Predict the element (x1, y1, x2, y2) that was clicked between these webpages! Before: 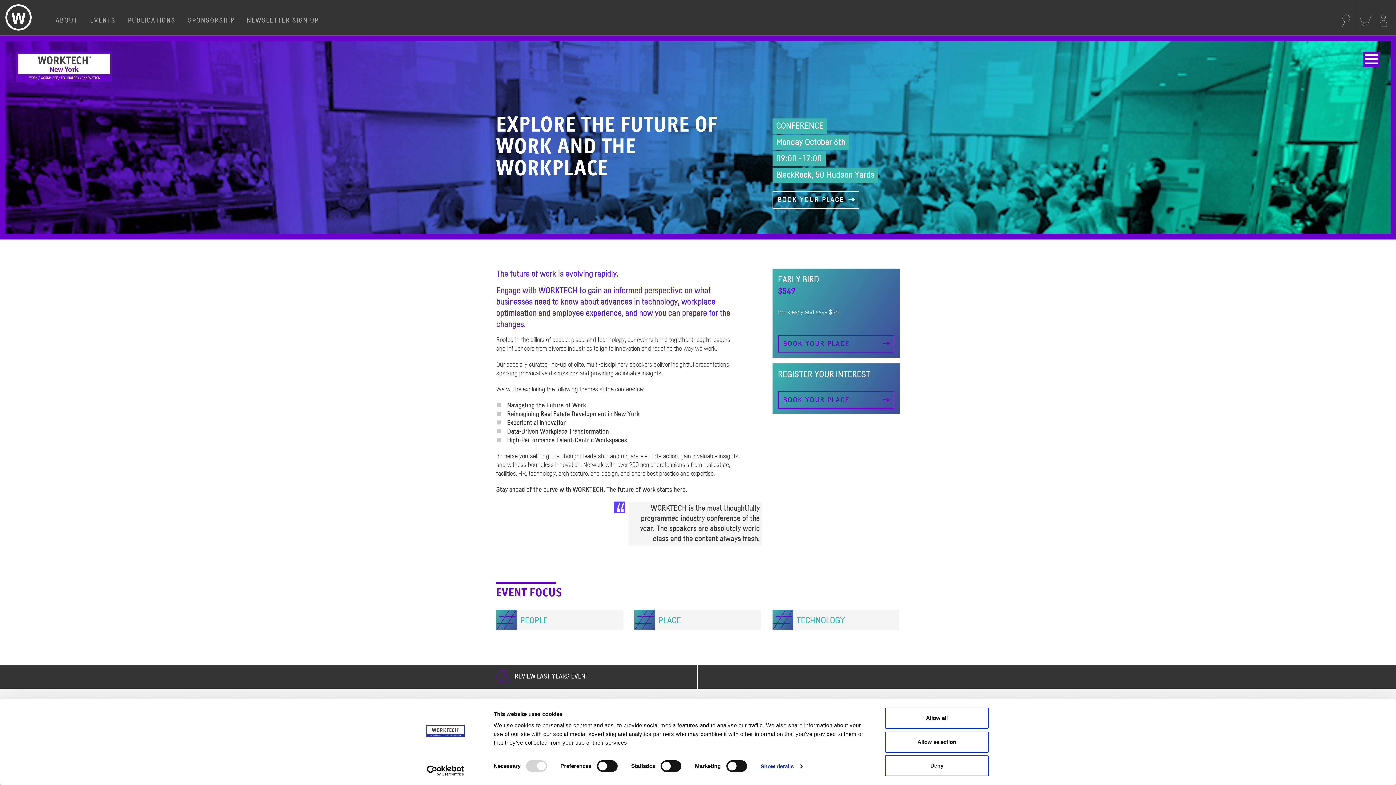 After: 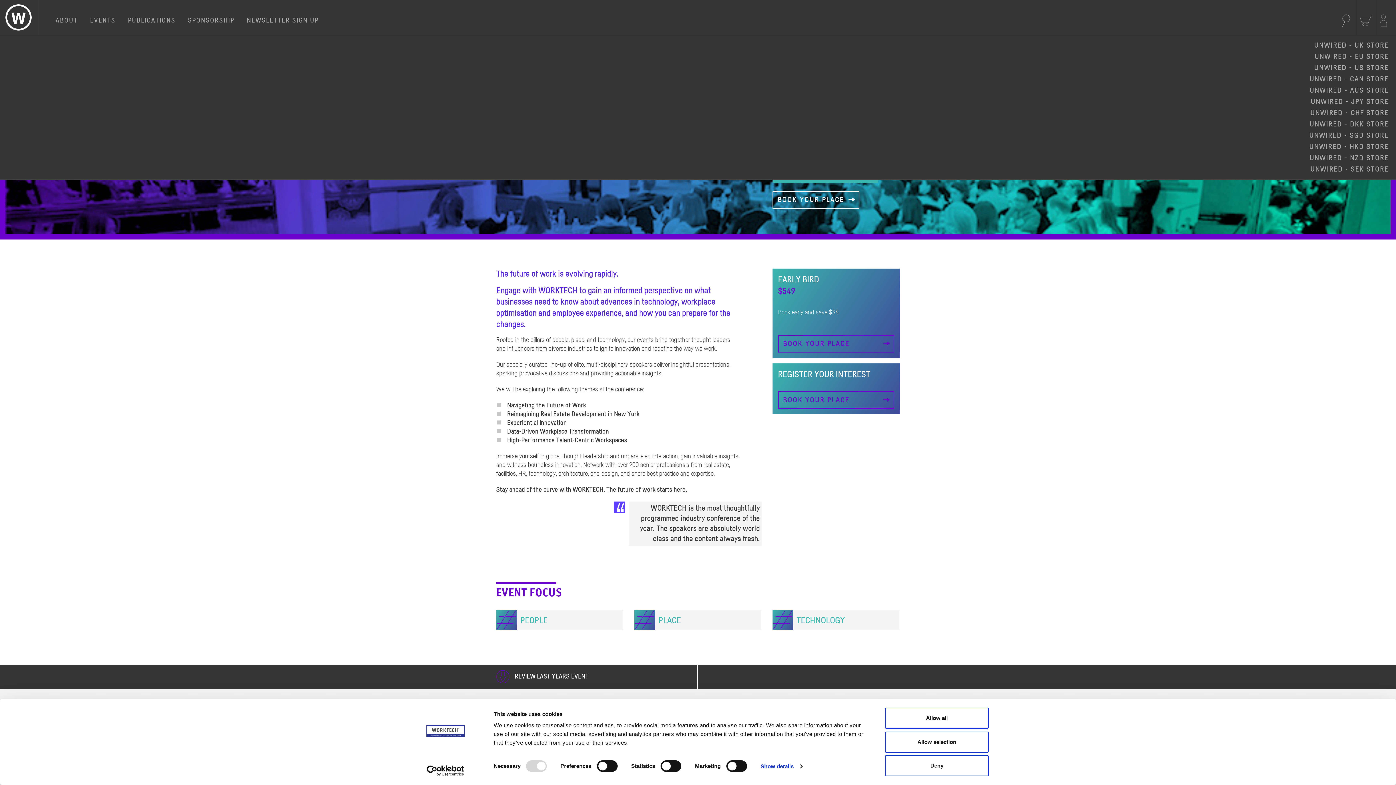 Action: bbox: (1380, 14, 1387, 26)